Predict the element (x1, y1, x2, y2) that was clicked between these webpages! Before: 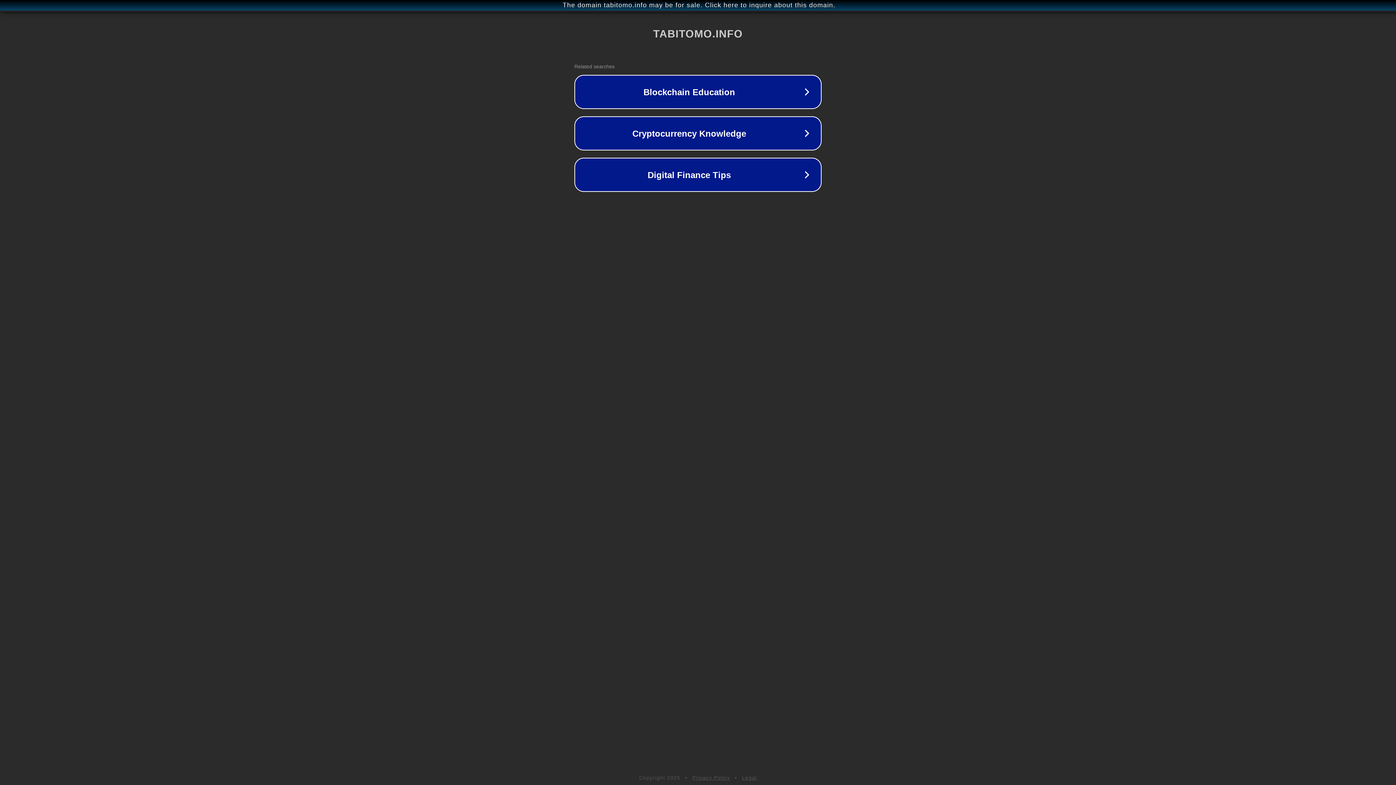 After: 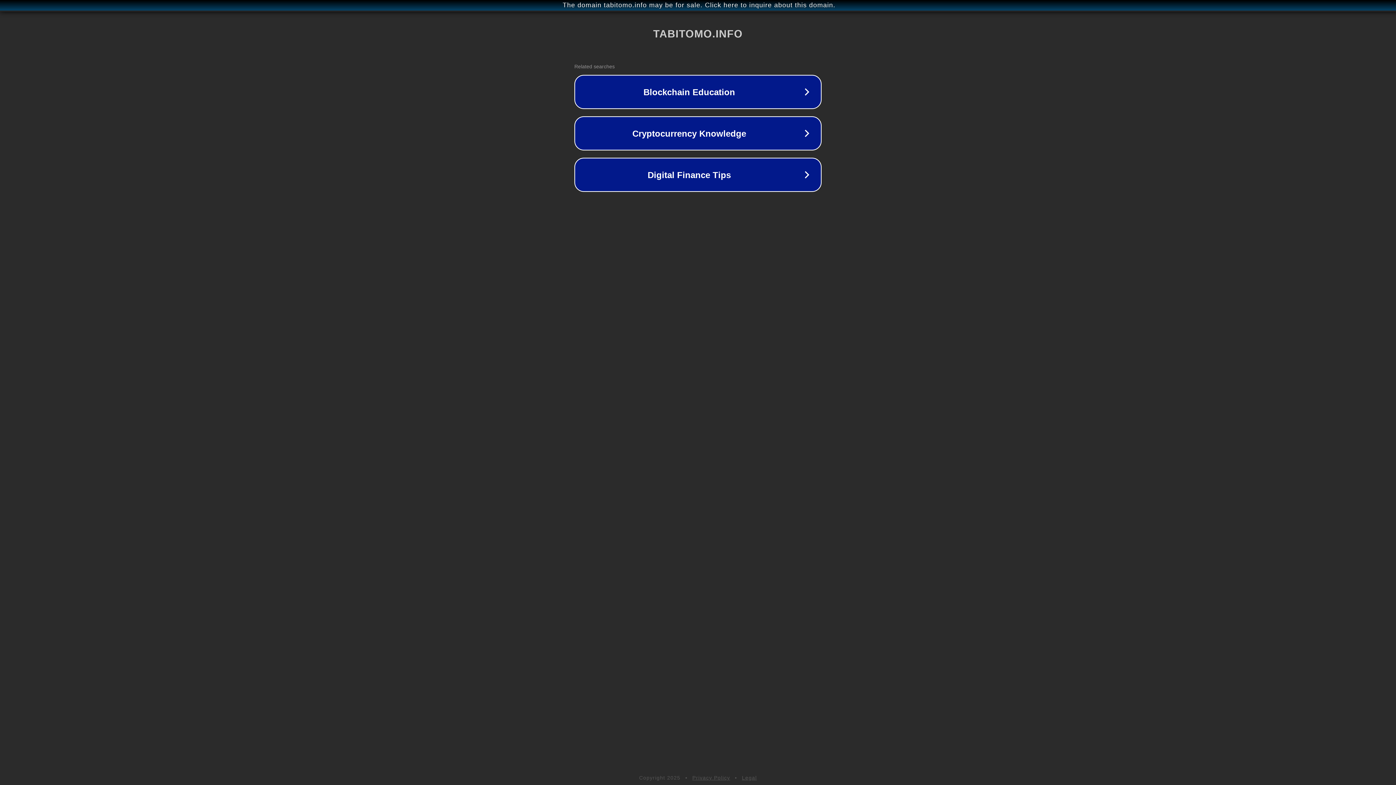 Action: bbox: (692, 775, 730, 781) label: Privacy Policy